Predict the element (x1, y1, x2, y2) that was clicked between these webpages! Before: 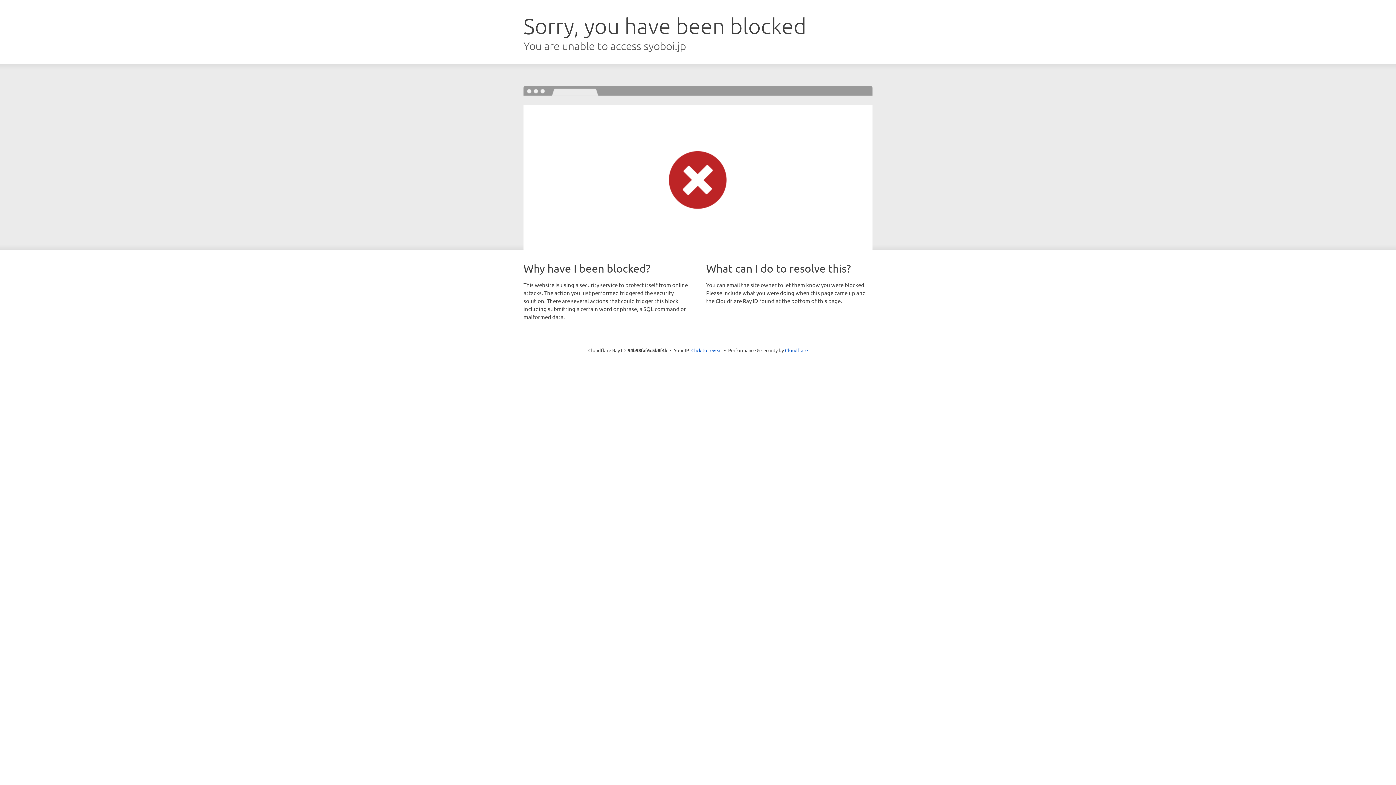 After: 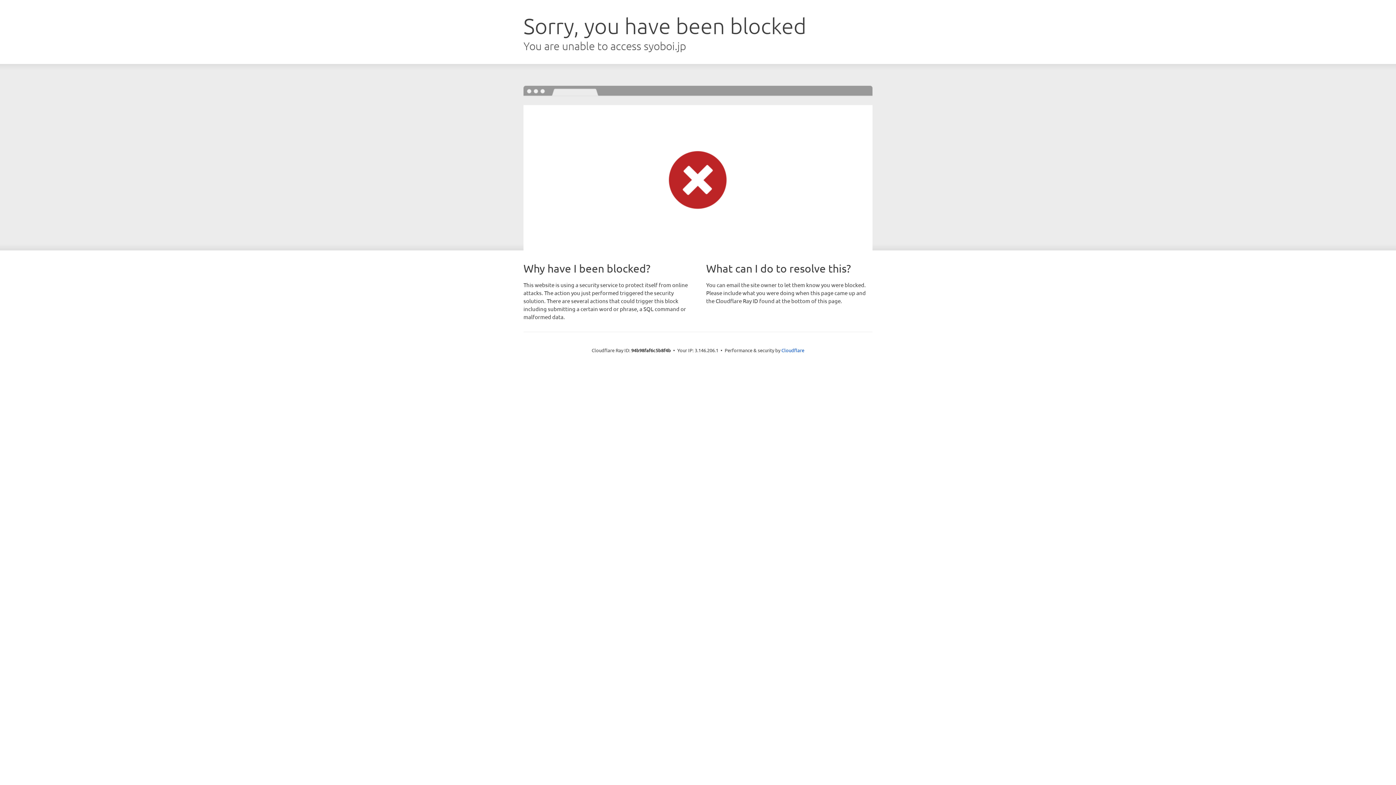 Action: bbox: (691, 346, 722, 353) label: Click to reveal